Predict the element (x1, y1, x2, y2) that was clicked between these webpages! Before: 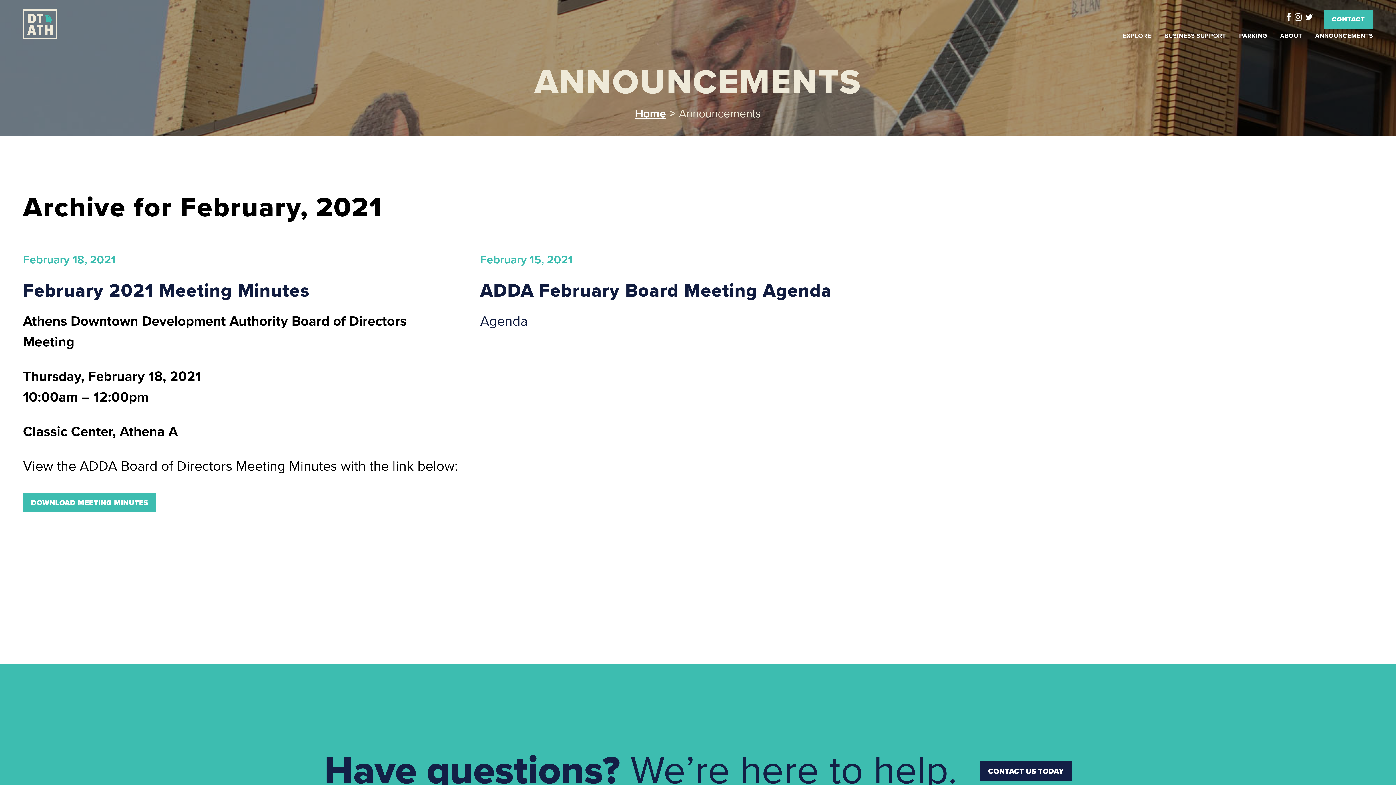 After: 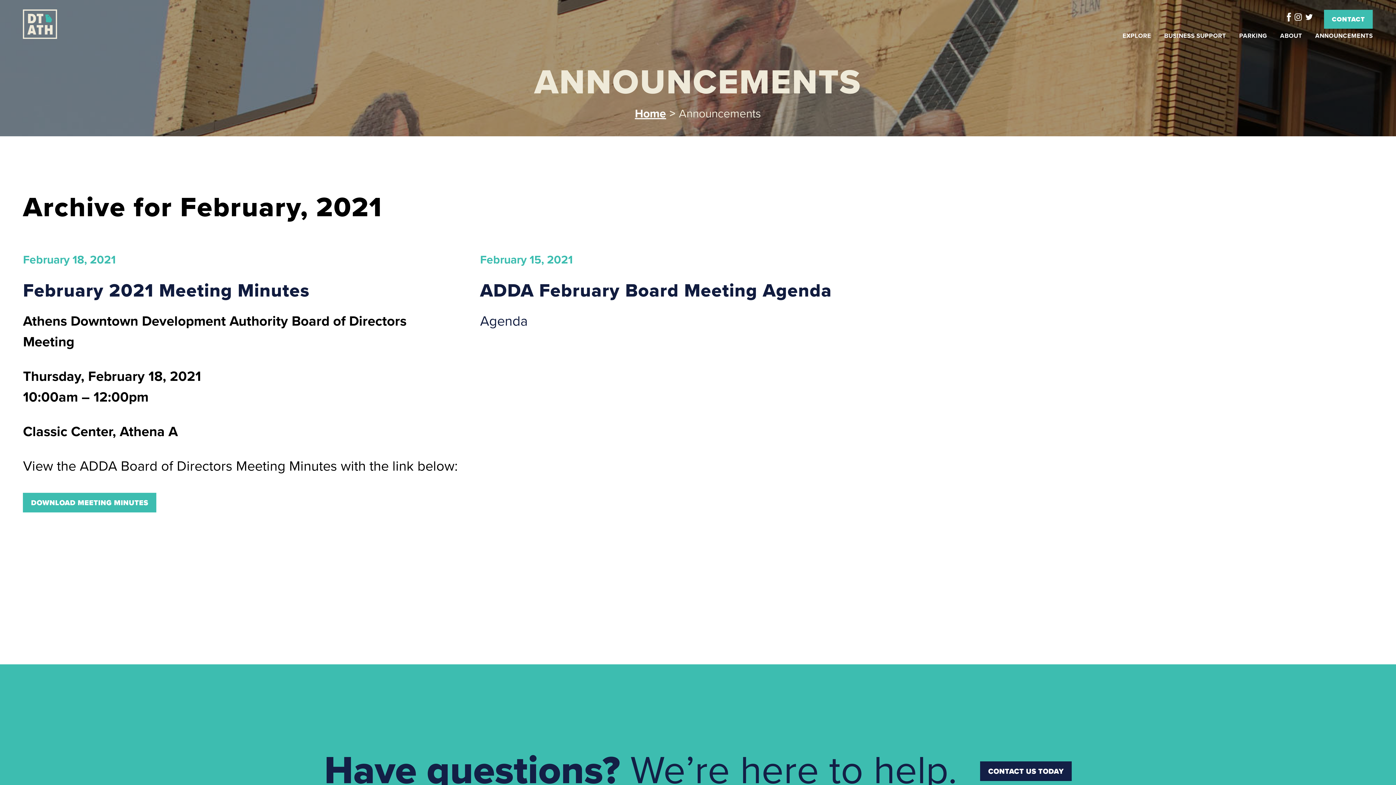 Action: bbox: (1285, 12, 1293, 21)